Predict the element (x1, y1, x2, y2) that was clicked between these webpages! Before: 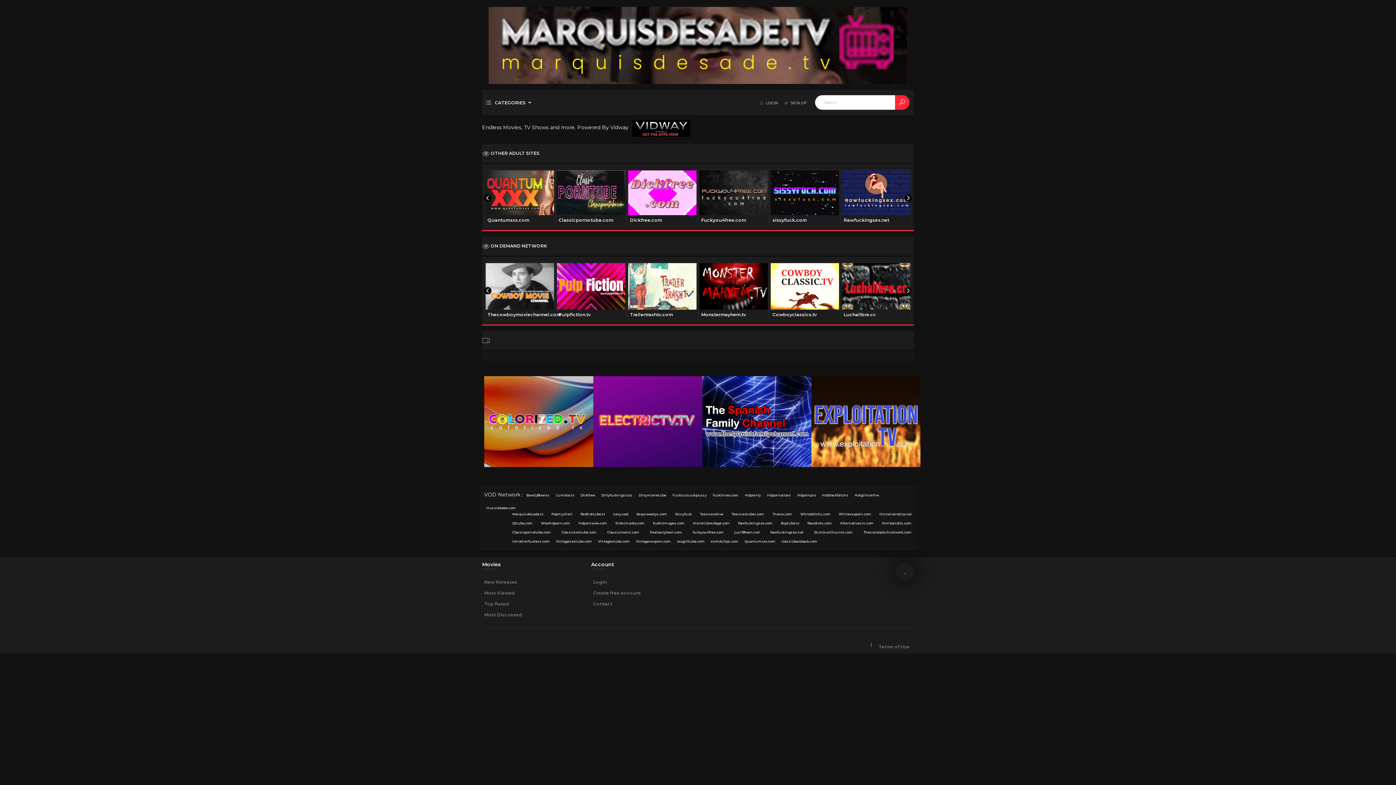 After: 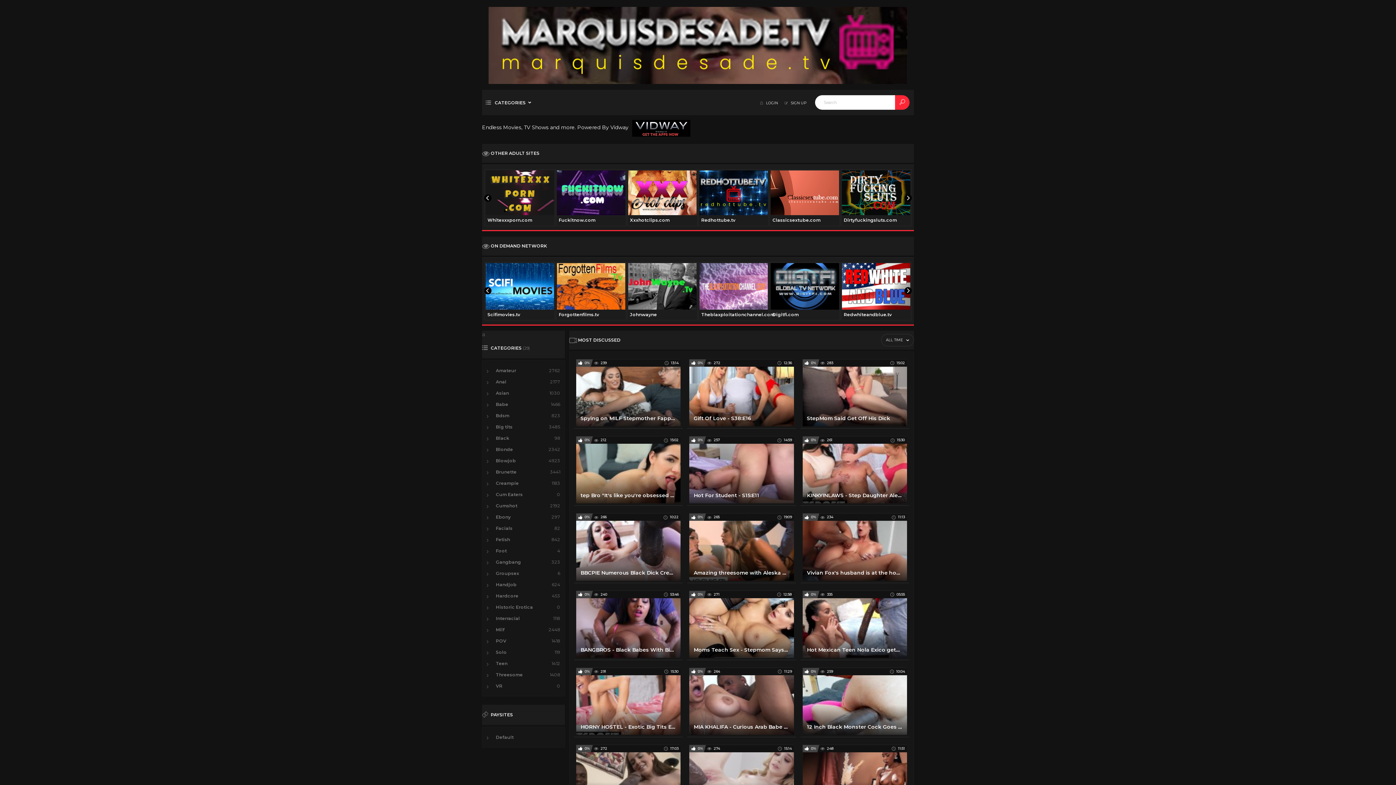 Action: bbox: (482, 599, 524, 609) label: Most Discussed